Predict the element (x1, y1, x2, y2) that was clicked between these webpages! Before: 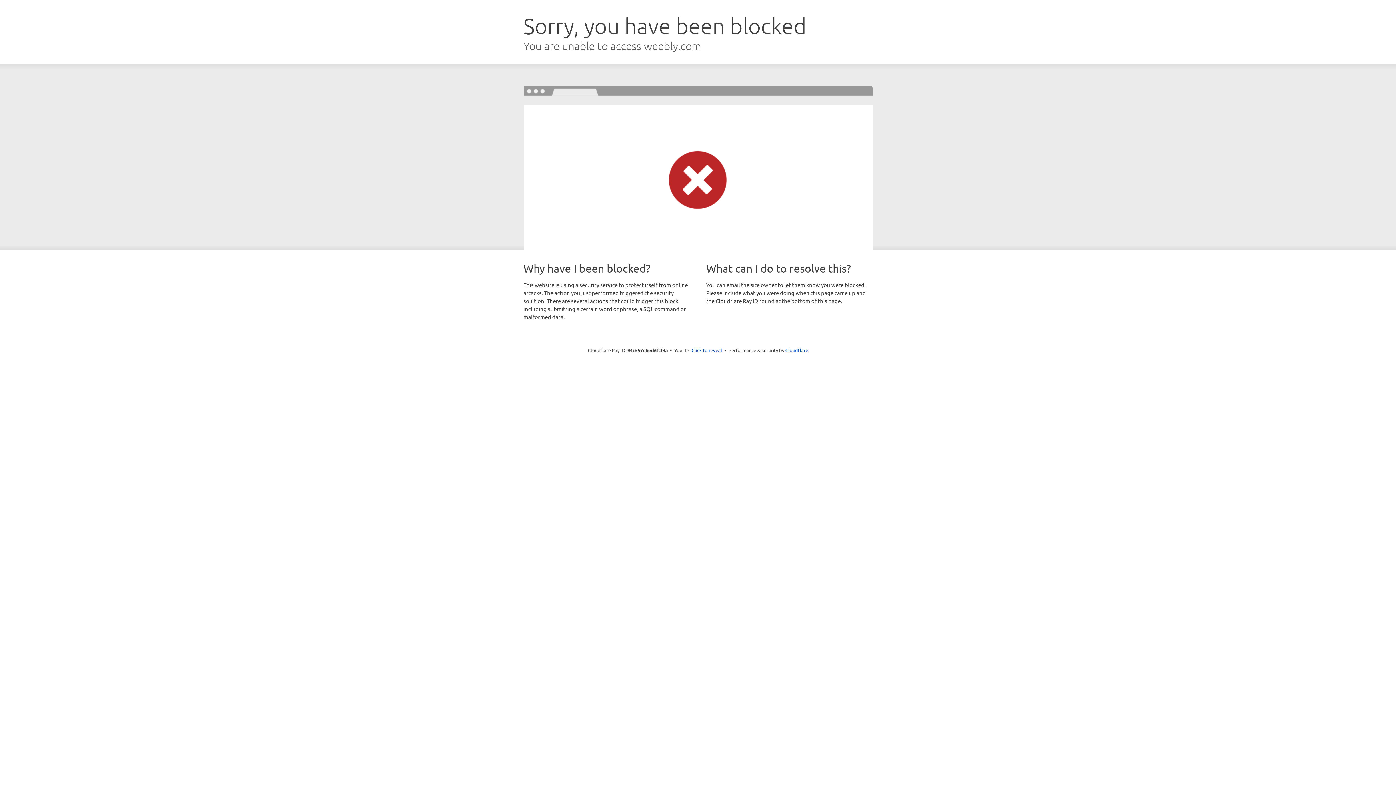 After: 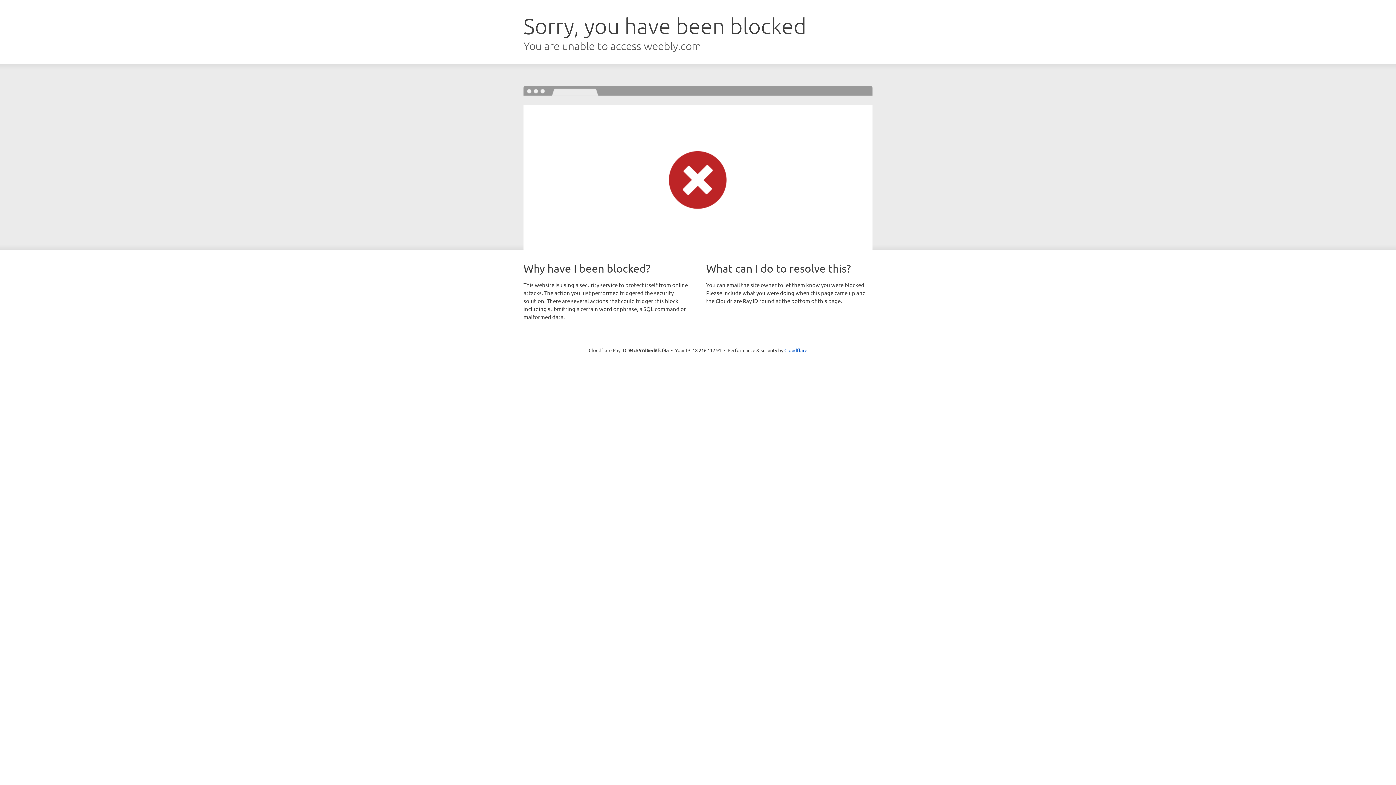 Action: label: Click to reveal bbox: (691, 346, 722, 353)